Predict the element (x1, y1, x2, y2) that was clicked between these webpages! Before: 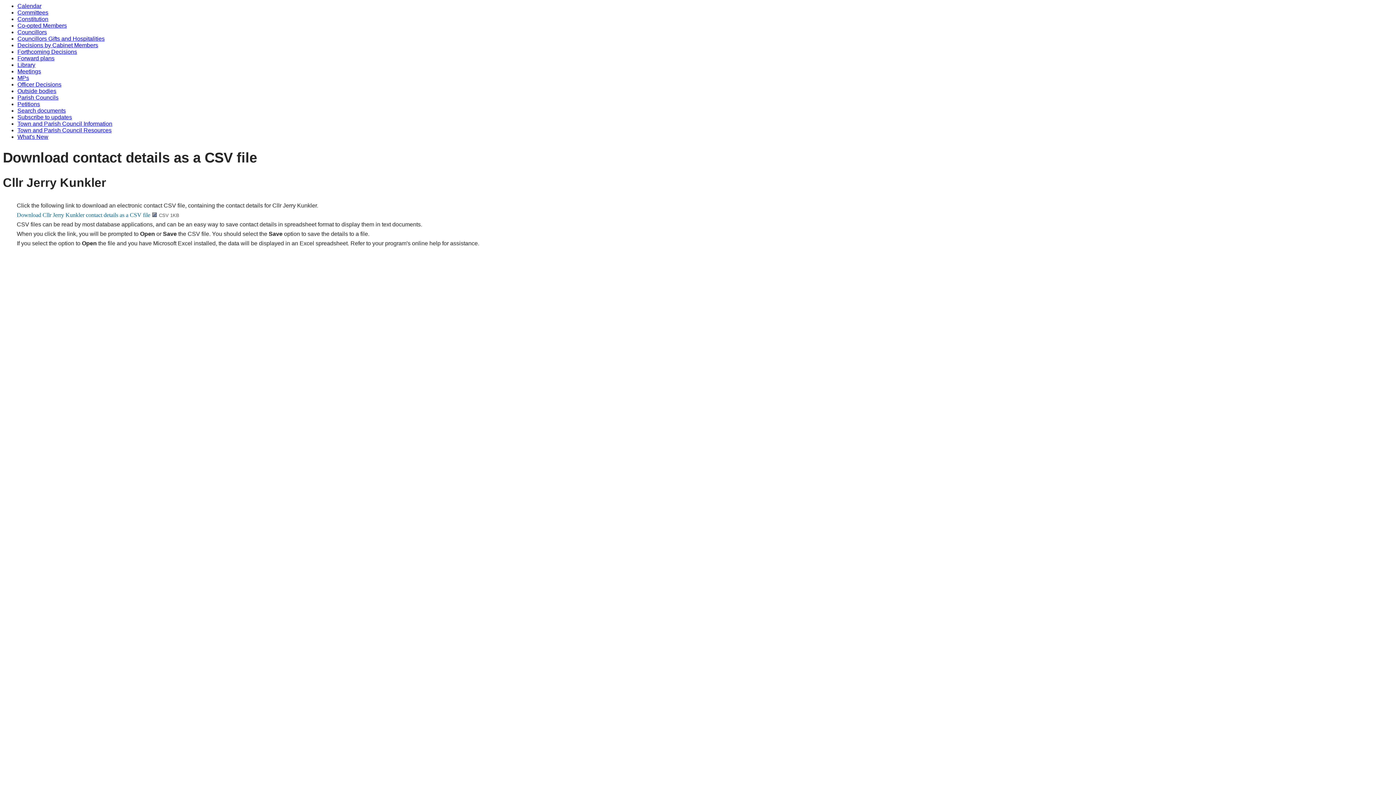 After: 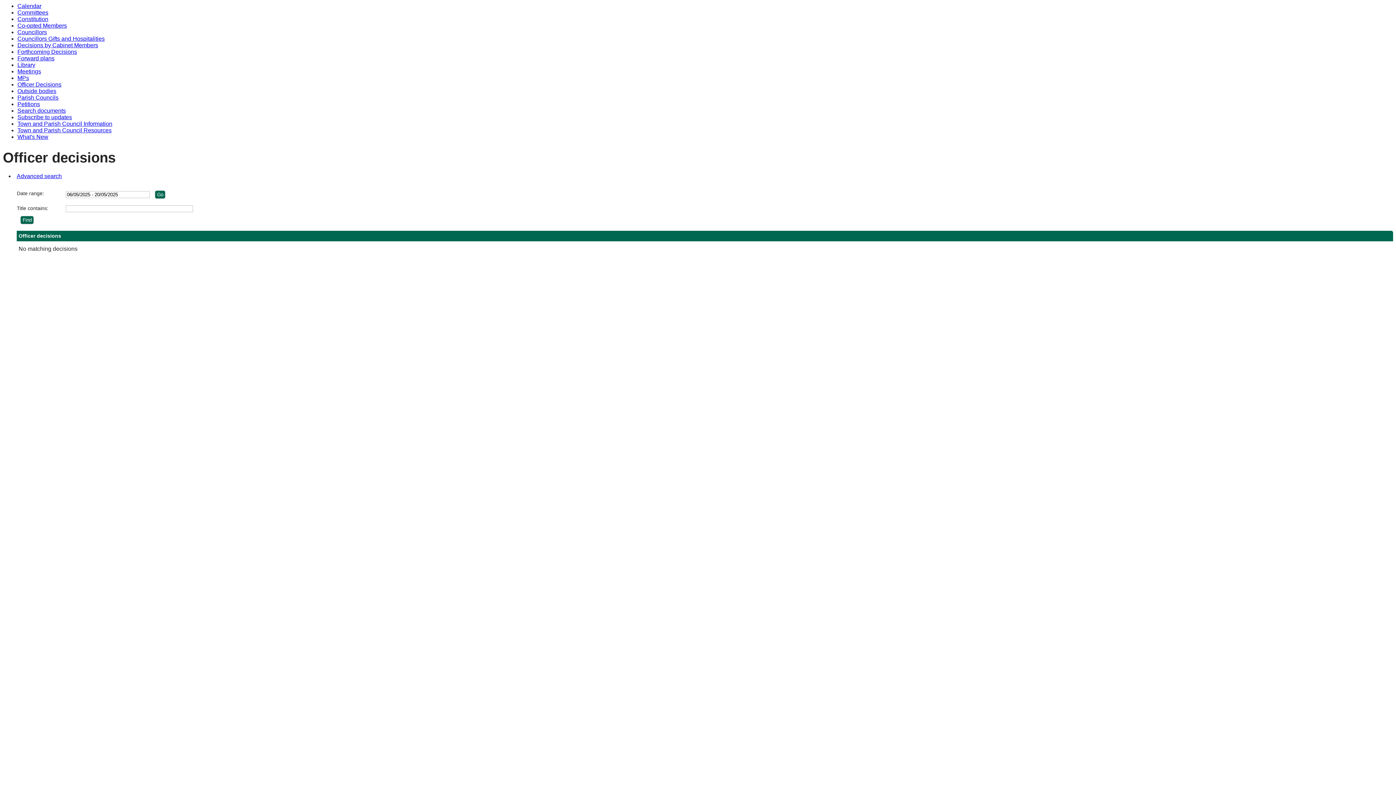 Action: bbox: (17, 81, 61, 87) label: Officer Decisions